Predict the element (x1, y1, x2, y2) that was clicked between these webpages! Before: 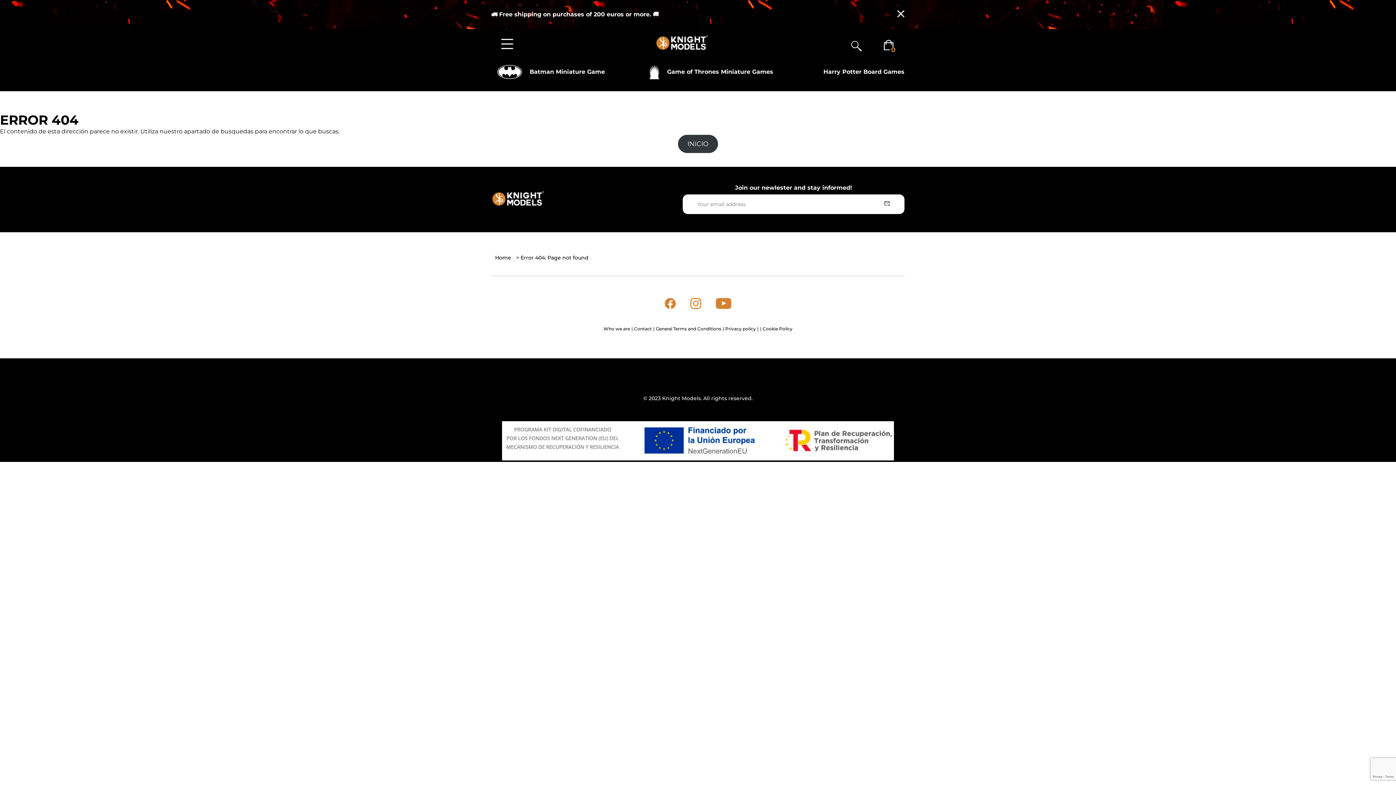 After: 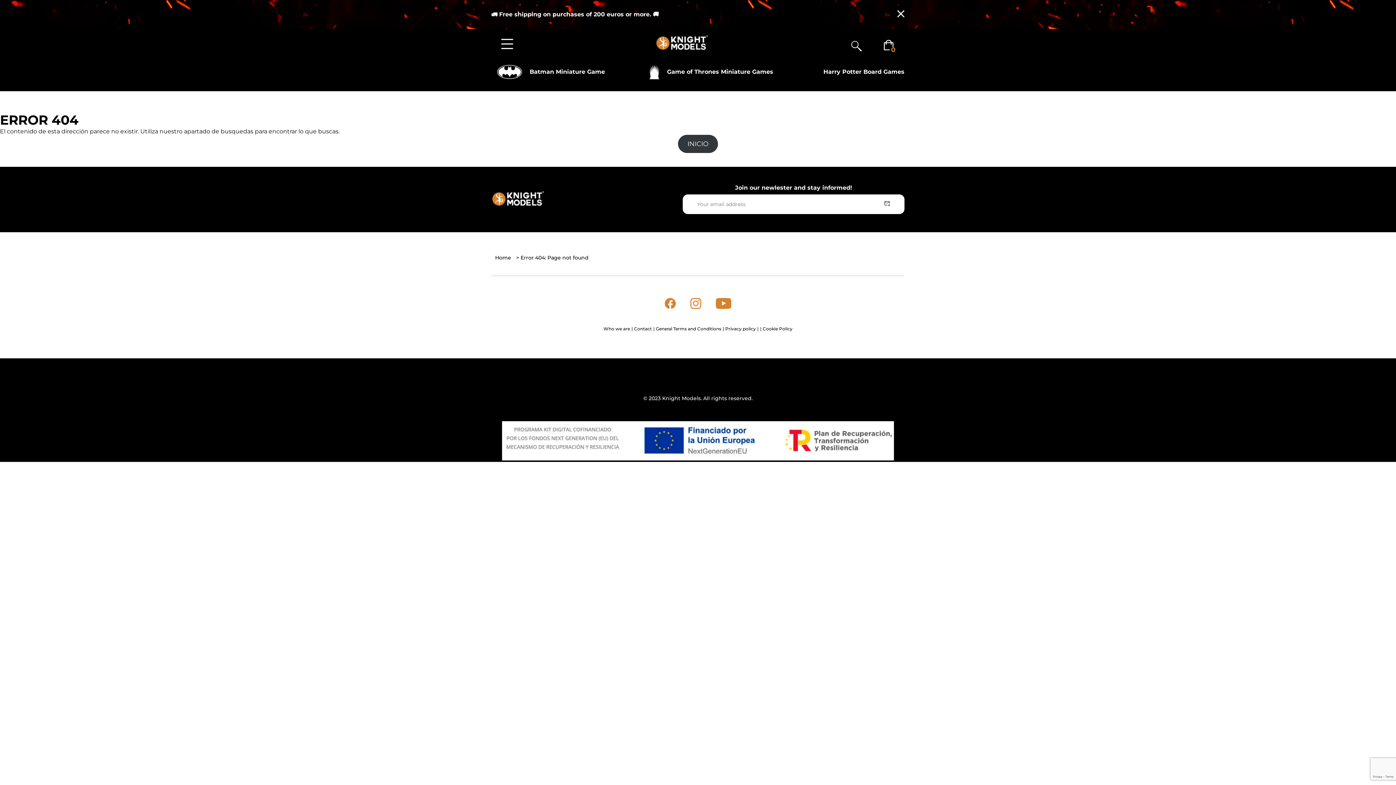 Action: bbox: (664, 303, 676, 310)